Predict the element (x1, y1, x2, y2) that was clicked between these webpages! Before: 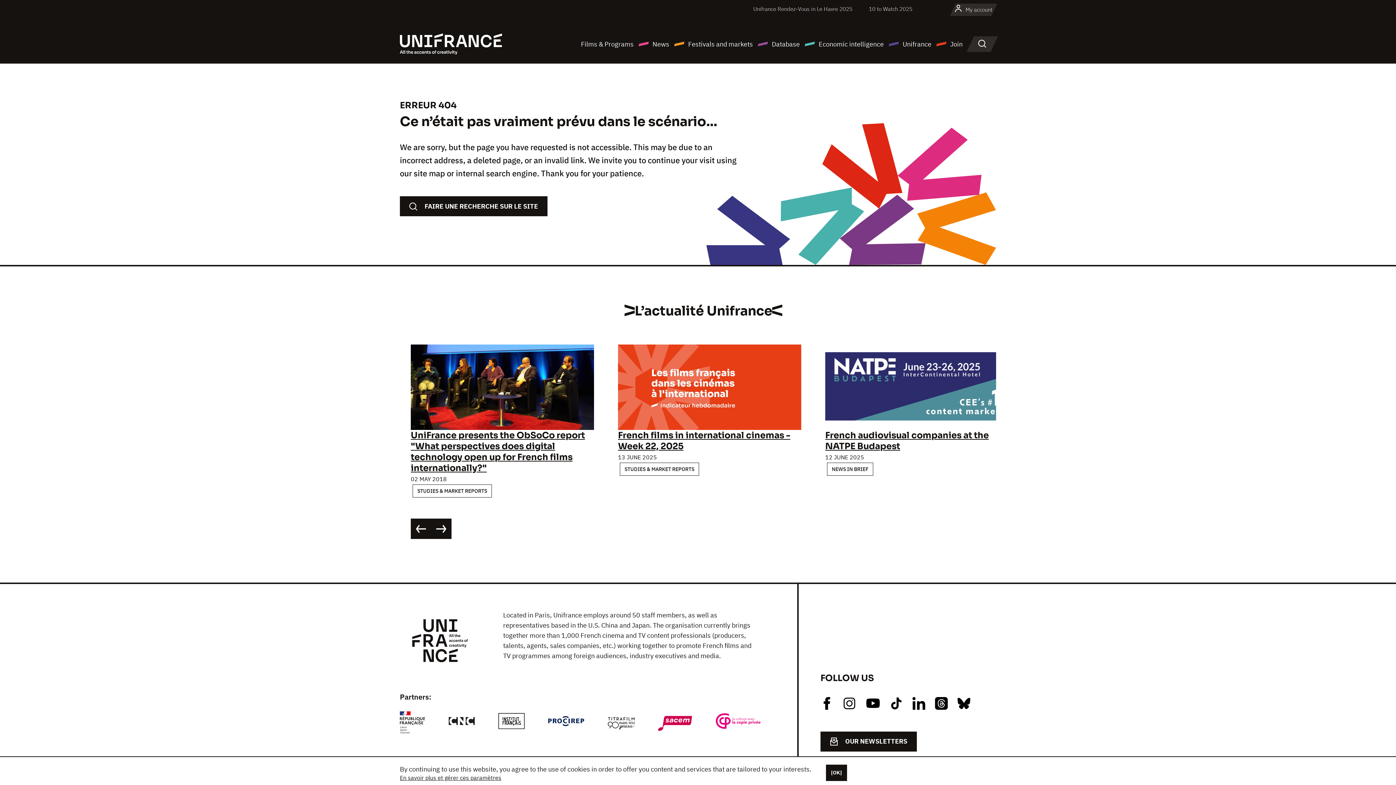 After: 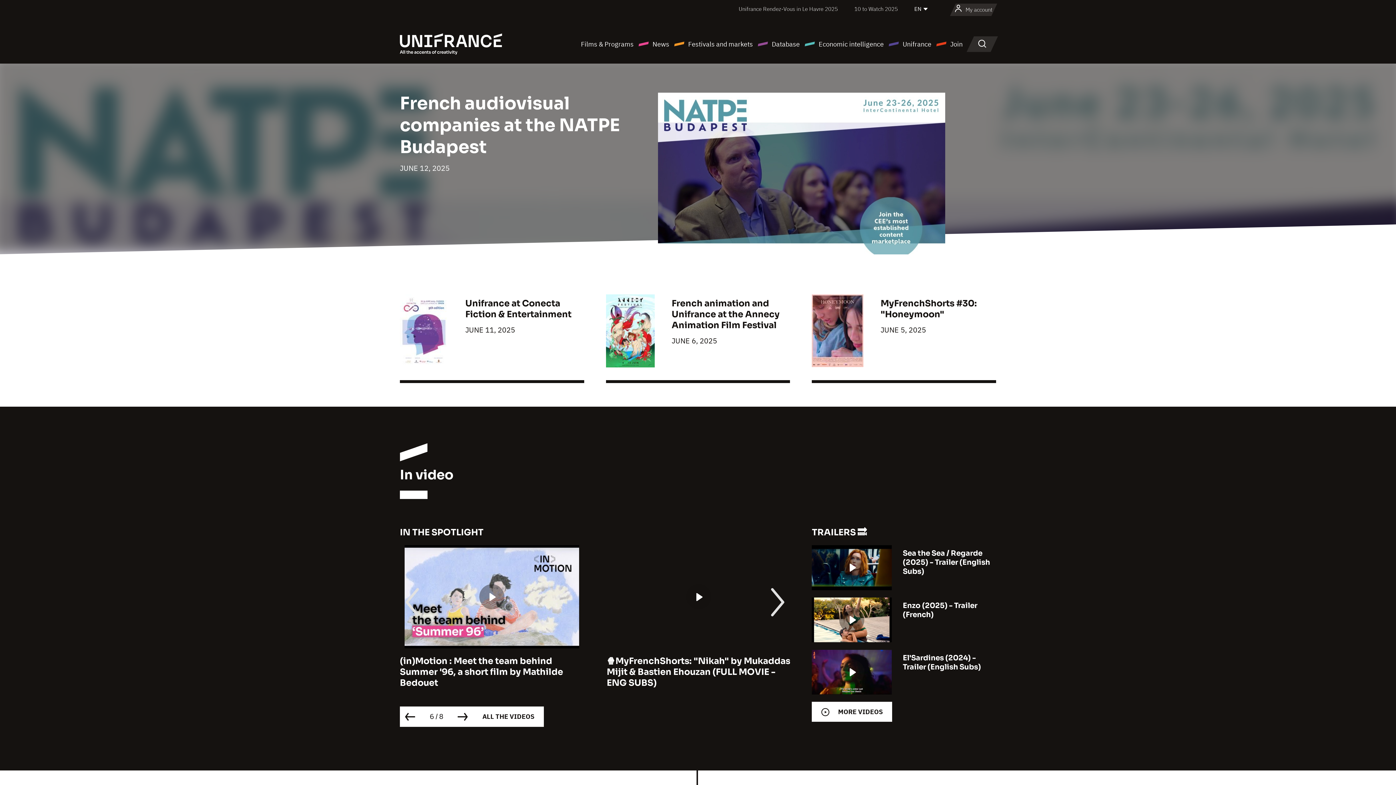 Action: bbox: (400, 39, 502, 47)